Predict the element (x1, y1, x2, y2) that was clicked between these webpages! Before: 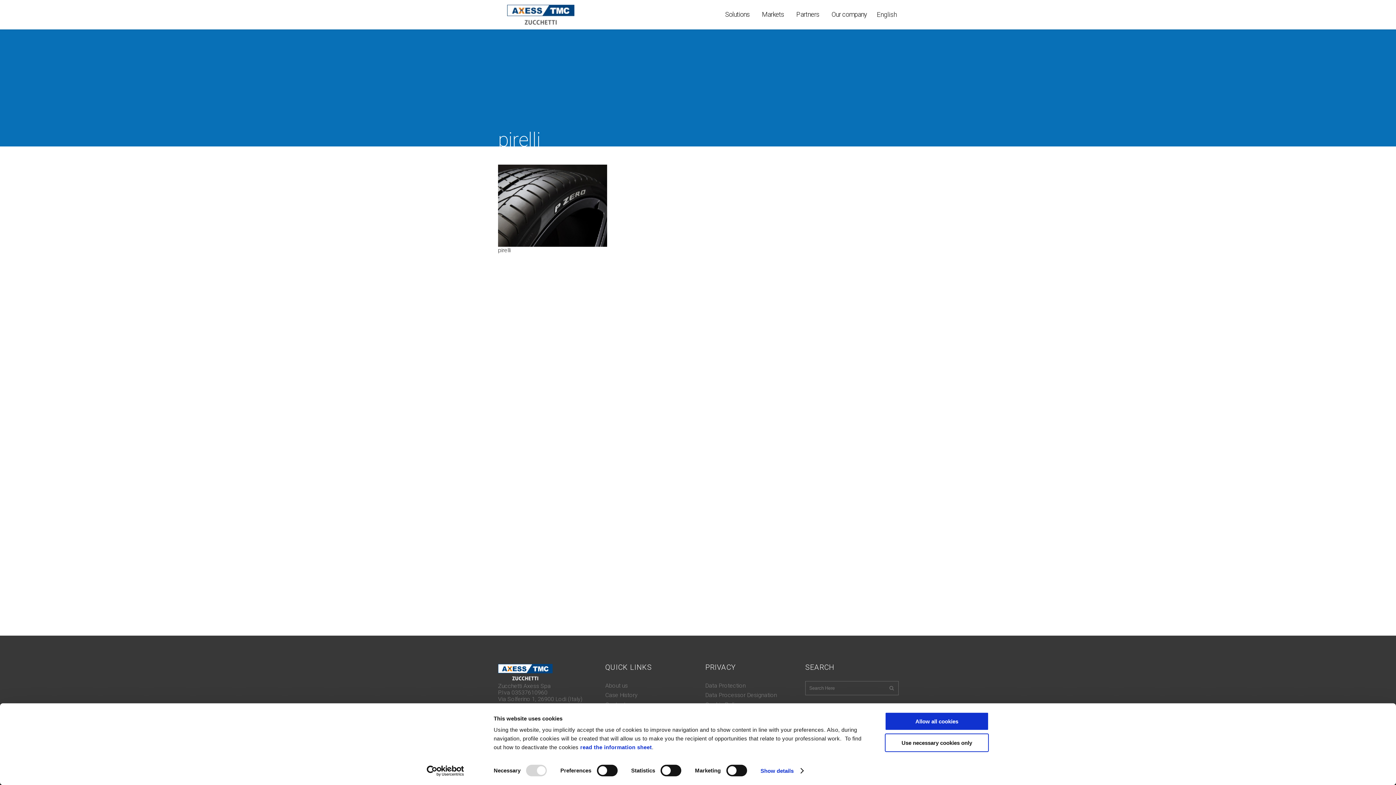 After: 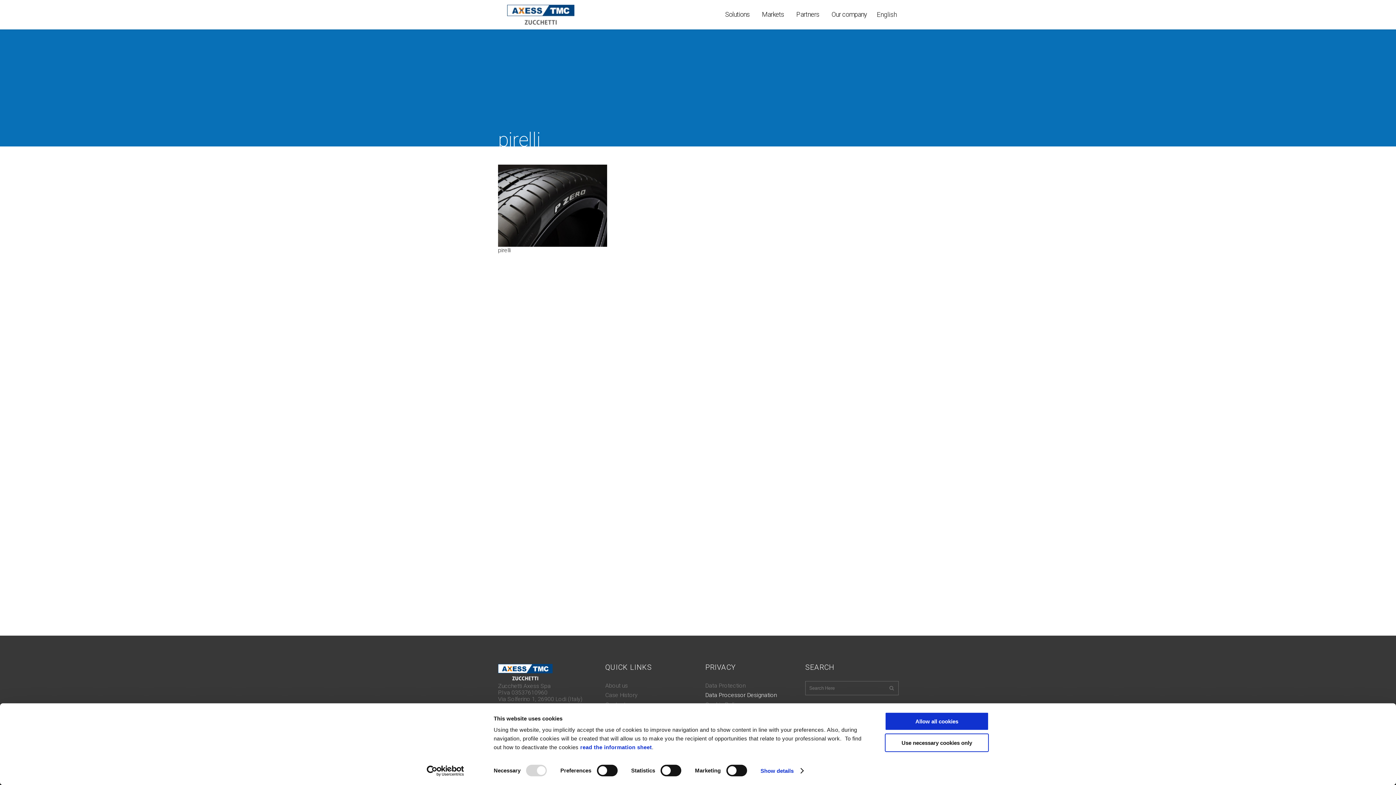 Action: label: Data Processor Designation bbox: (705, 692, 777, 699)